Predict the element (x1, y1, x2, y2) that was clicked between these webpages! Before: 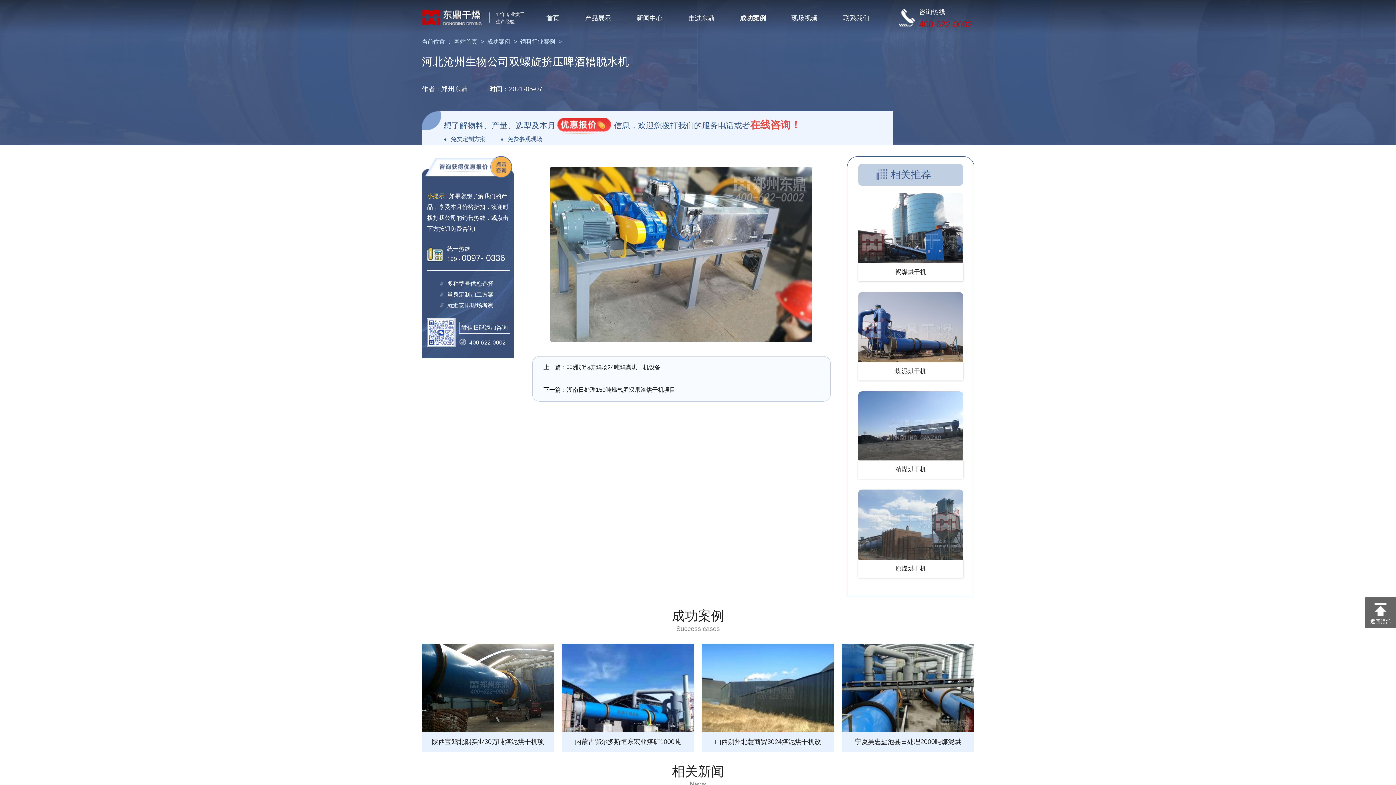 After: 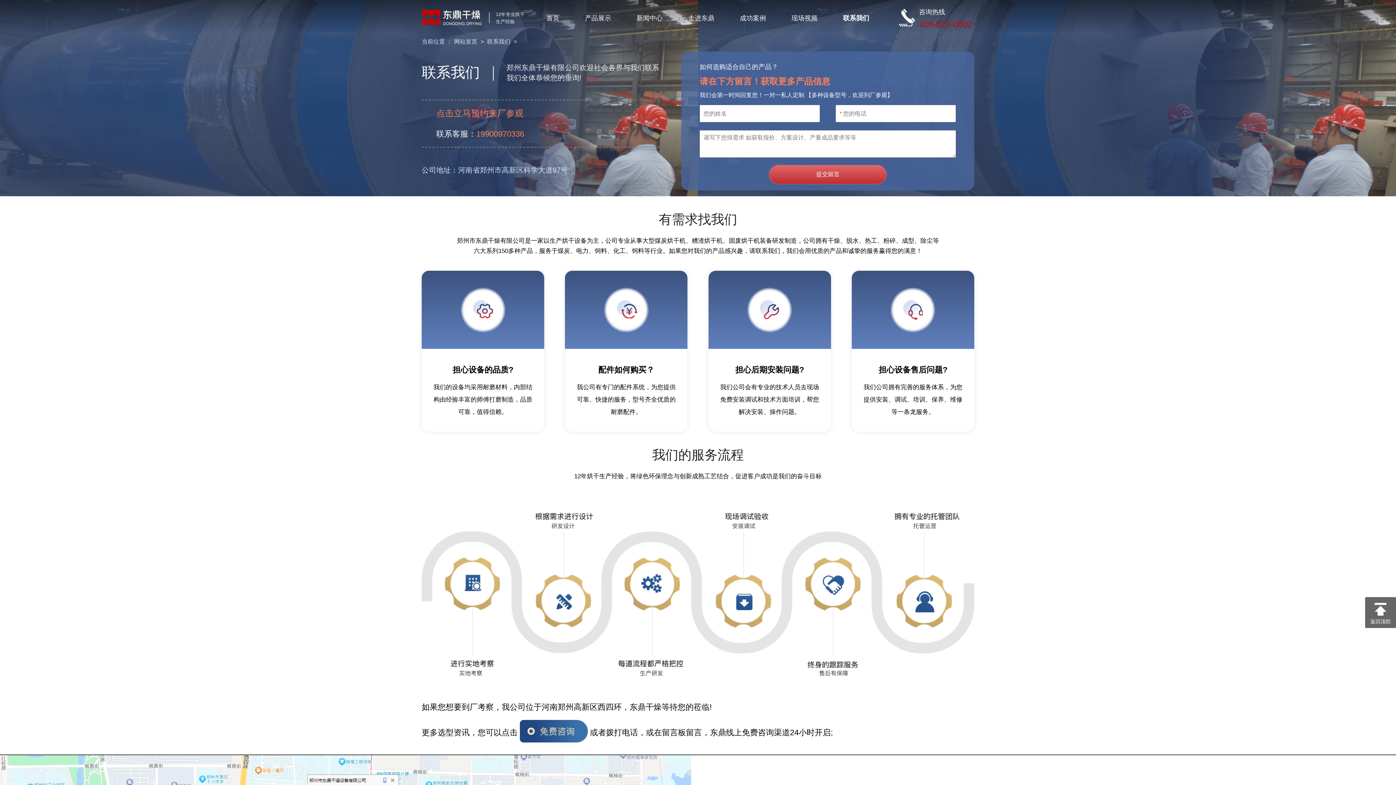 Action: label: 联系我们 bbox: (843, 0, 869, 36)